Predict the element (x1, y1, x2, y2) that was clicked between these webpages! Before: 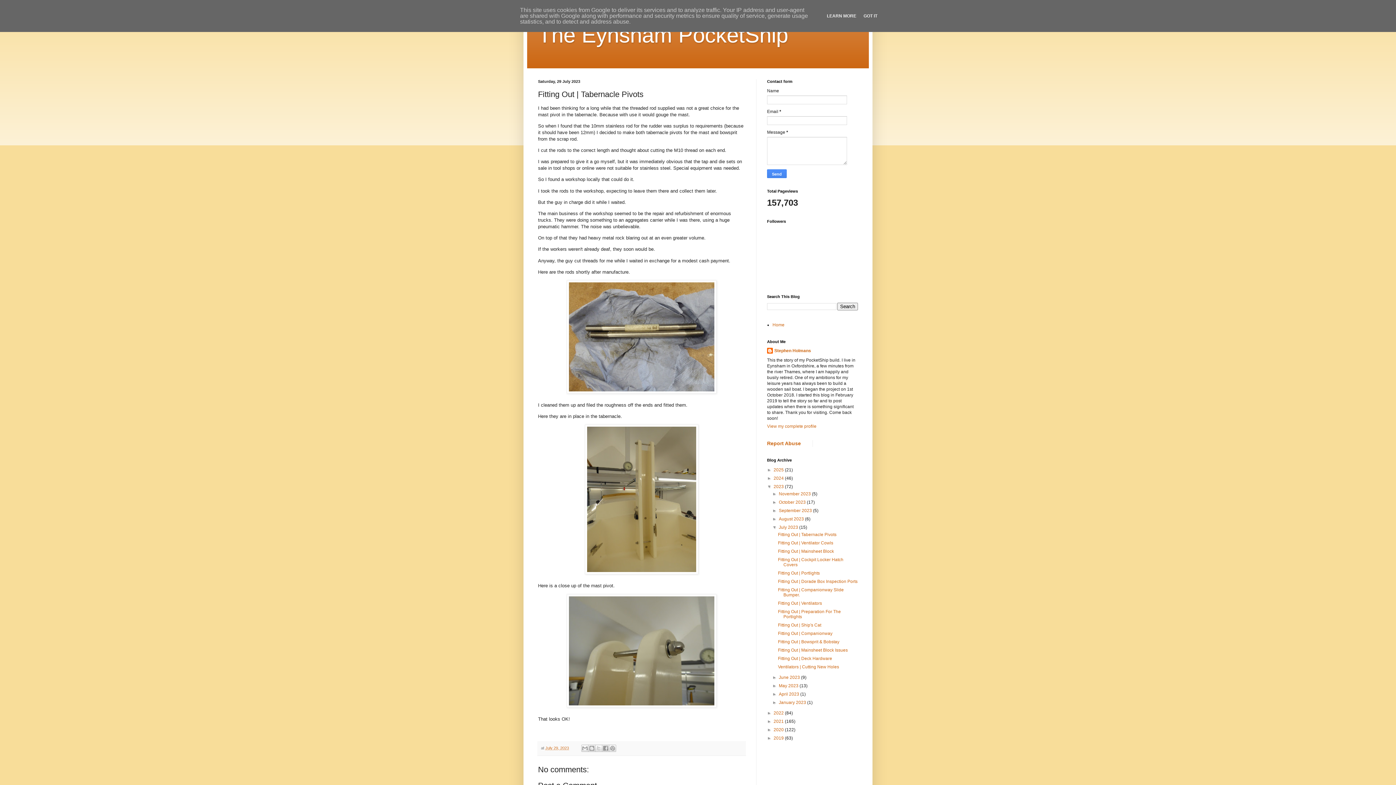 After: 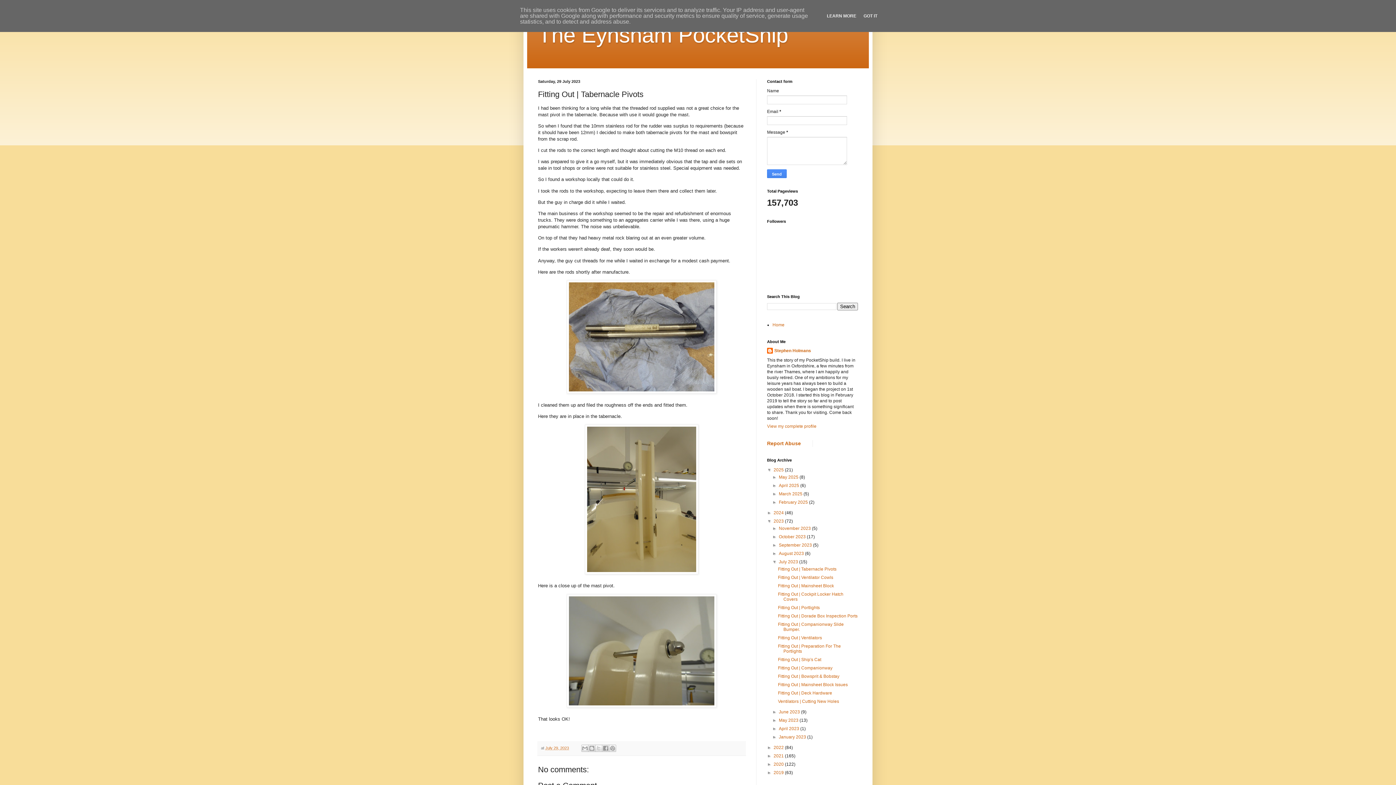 Action: label: ►   bbox: (767, 467, 773, 472)